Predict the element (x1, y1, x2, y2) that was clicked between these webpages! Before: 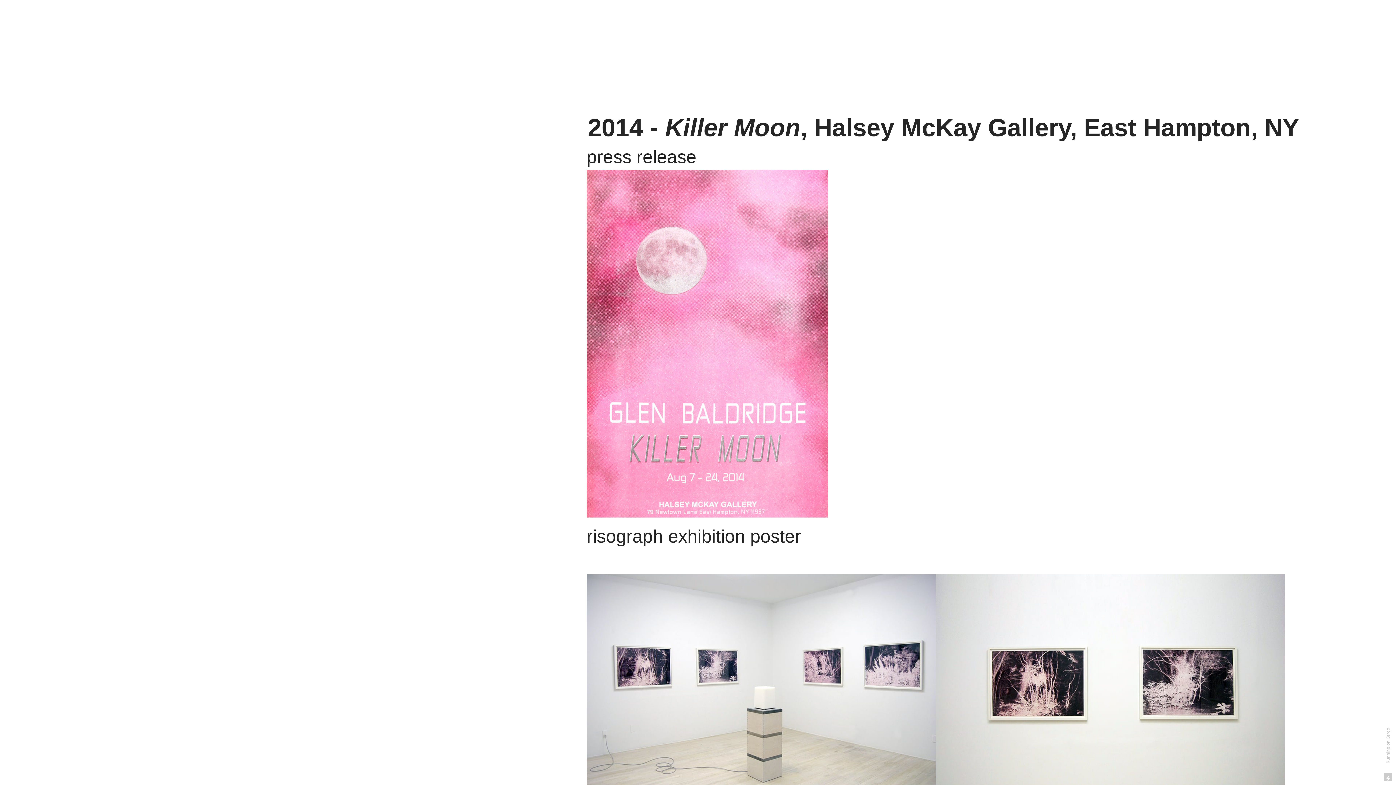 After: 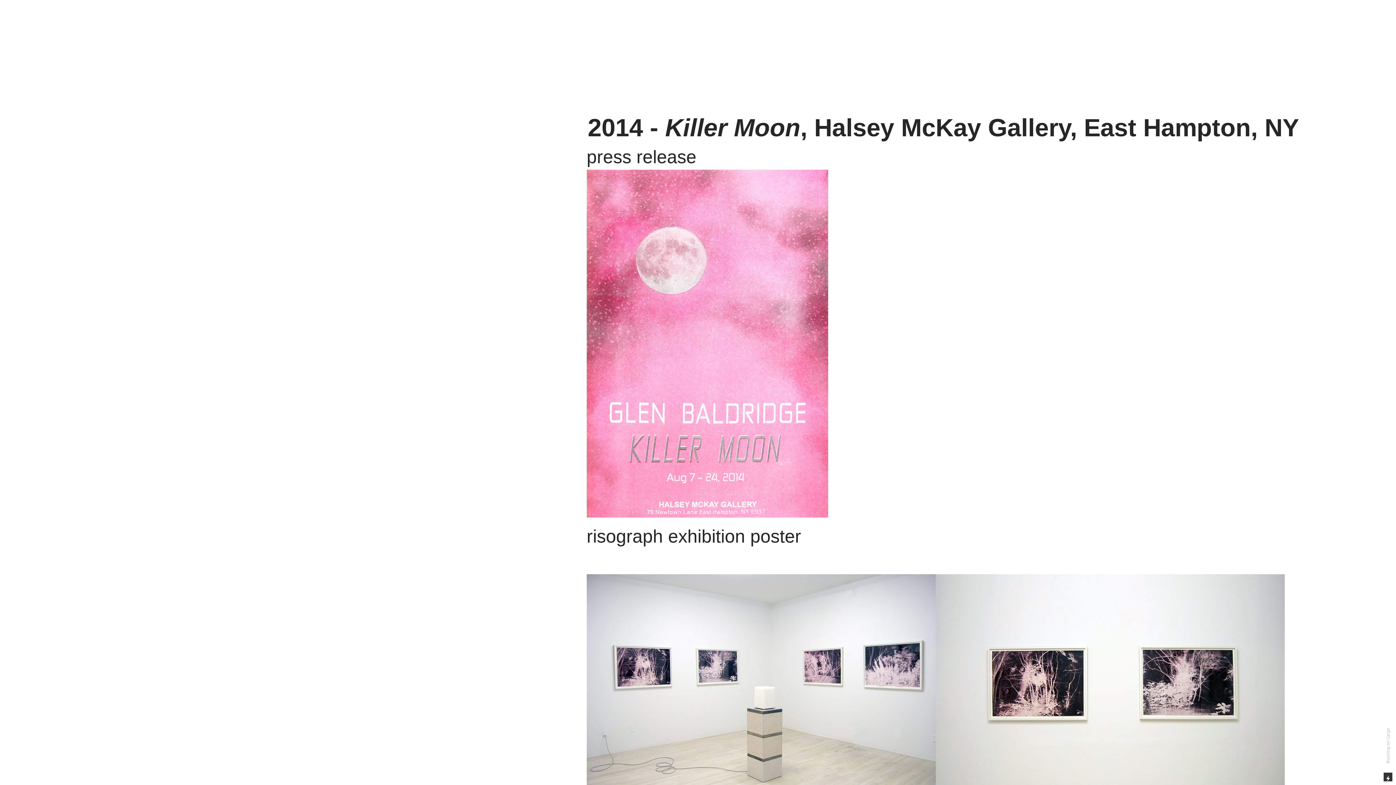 Action: bbox: (1384, 773, 1392, 781)